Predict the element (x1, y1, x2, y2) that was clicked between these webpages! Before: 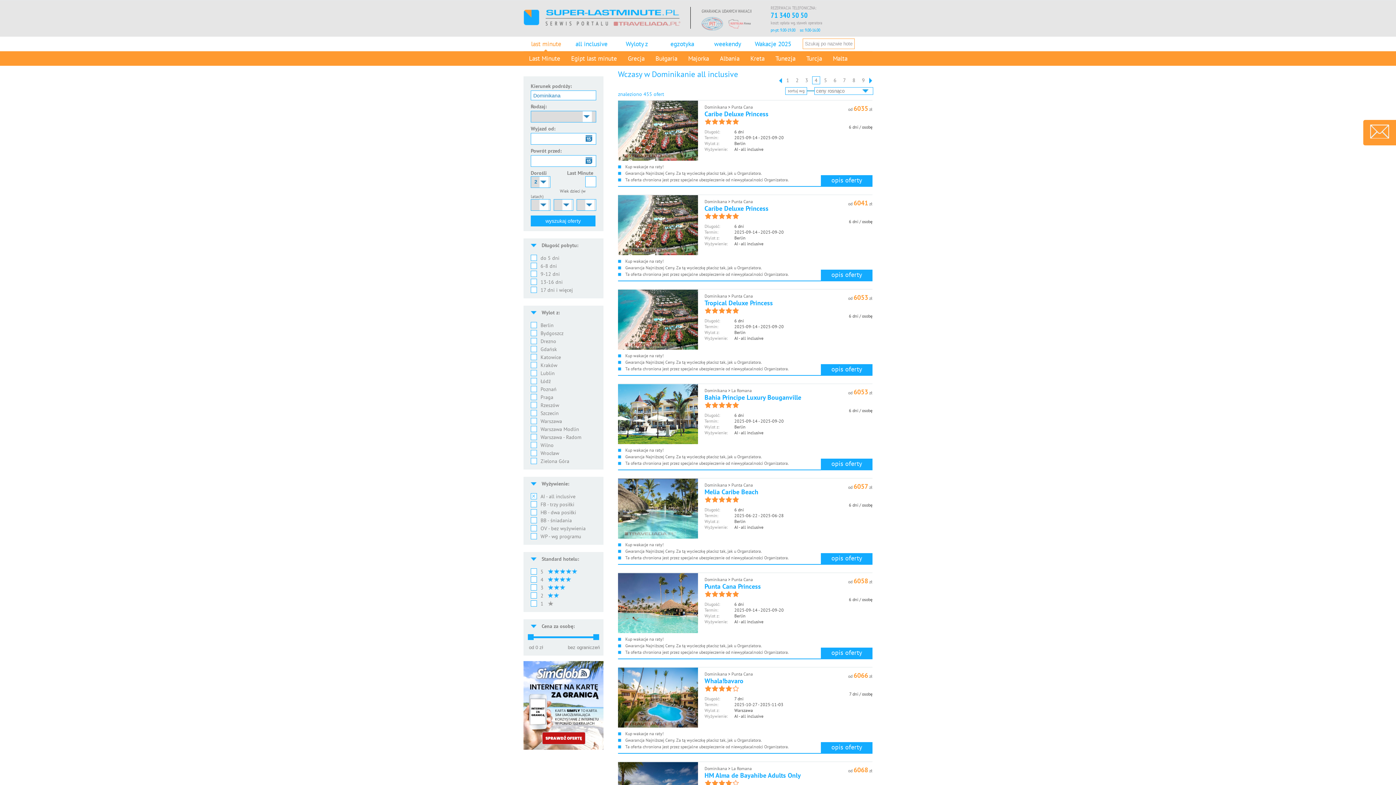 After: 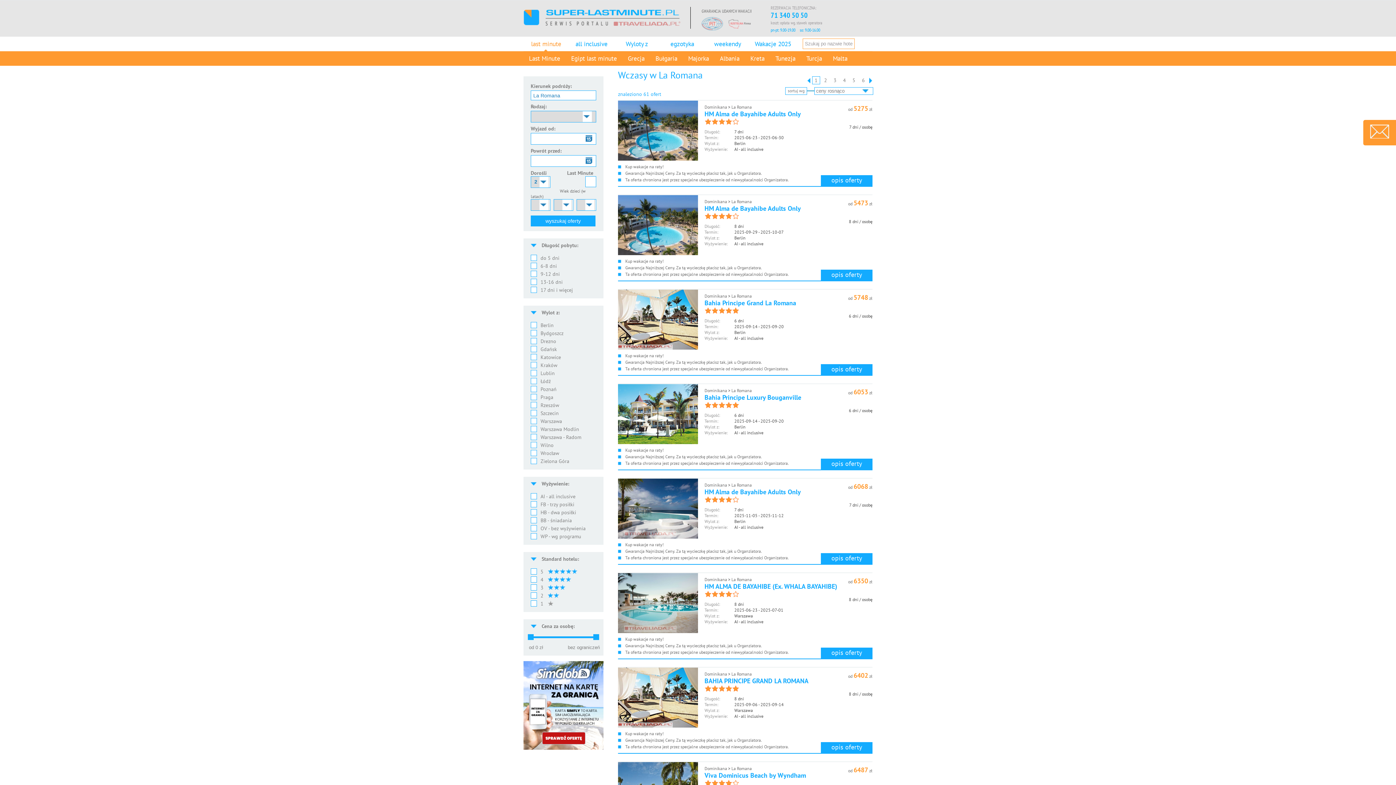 Action: bbox: (731, 766, 752, 771) label: La Romana